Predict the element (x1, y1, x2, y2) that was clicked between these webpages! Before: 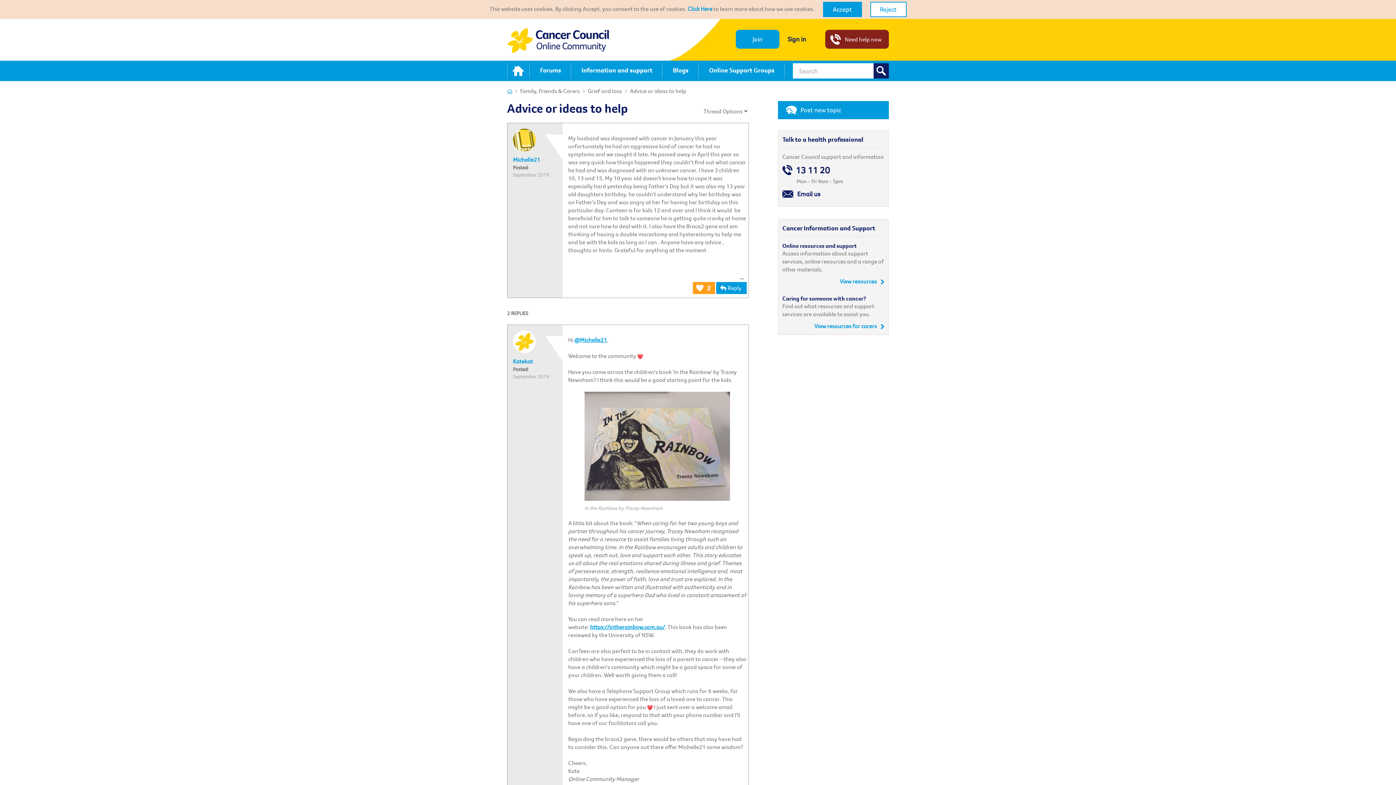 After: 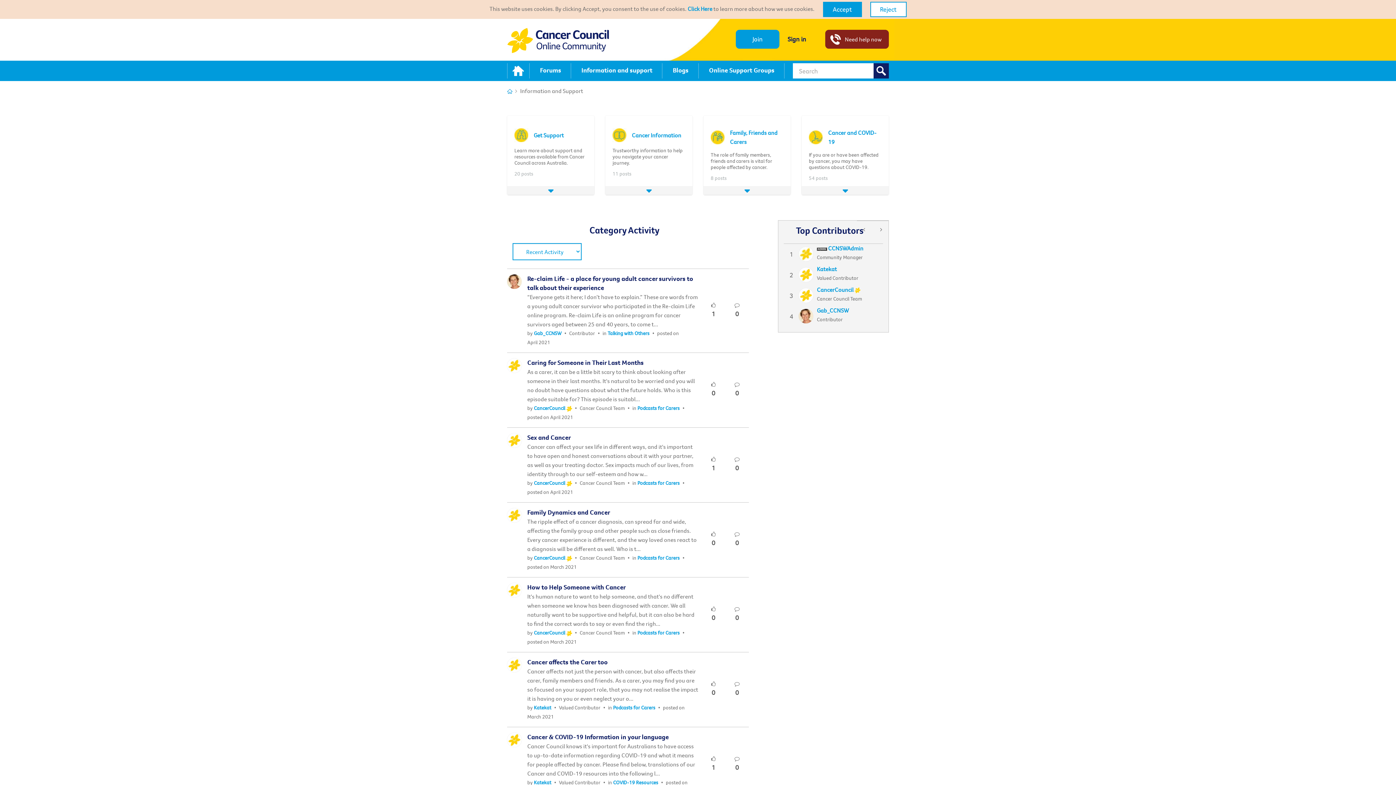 Action: label: Information and support bbox: (571, 63, 662, 78)